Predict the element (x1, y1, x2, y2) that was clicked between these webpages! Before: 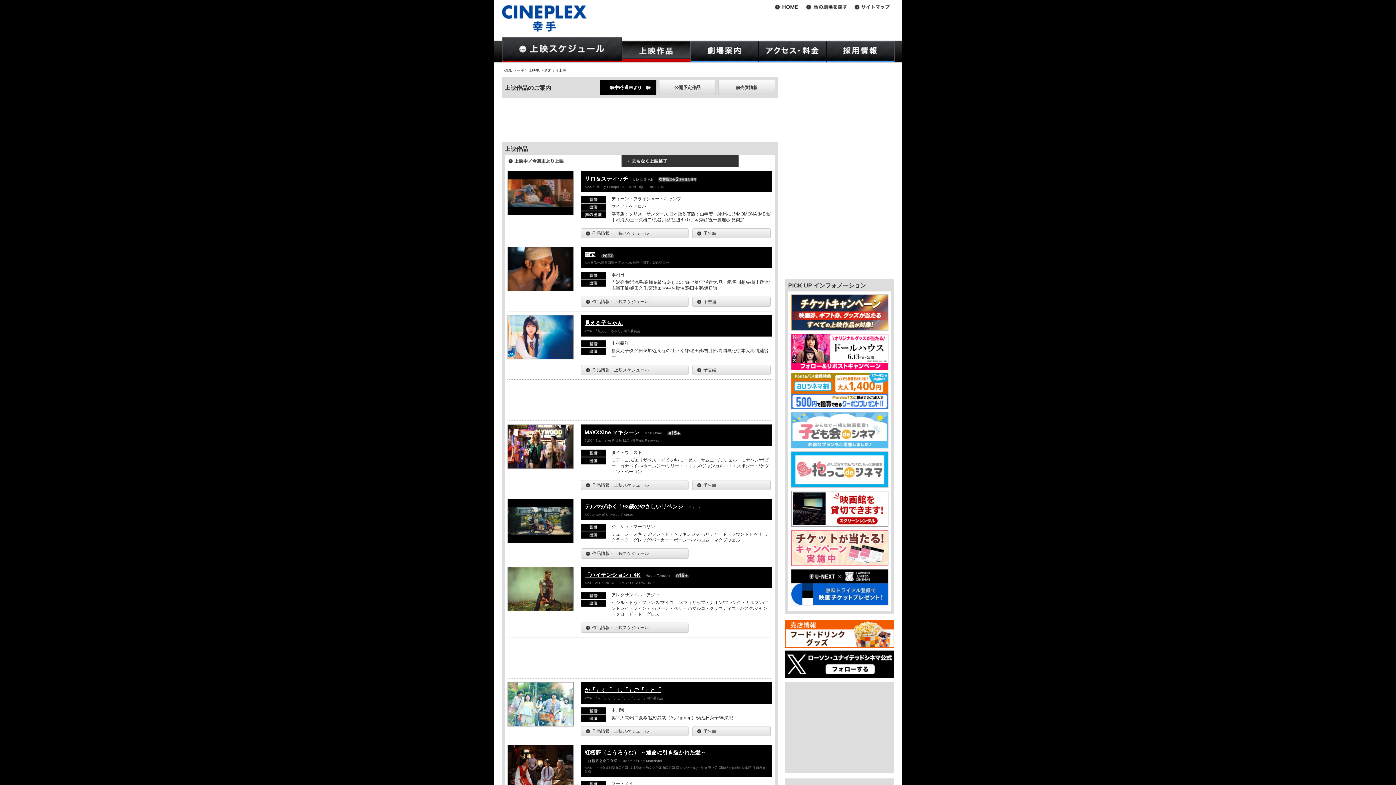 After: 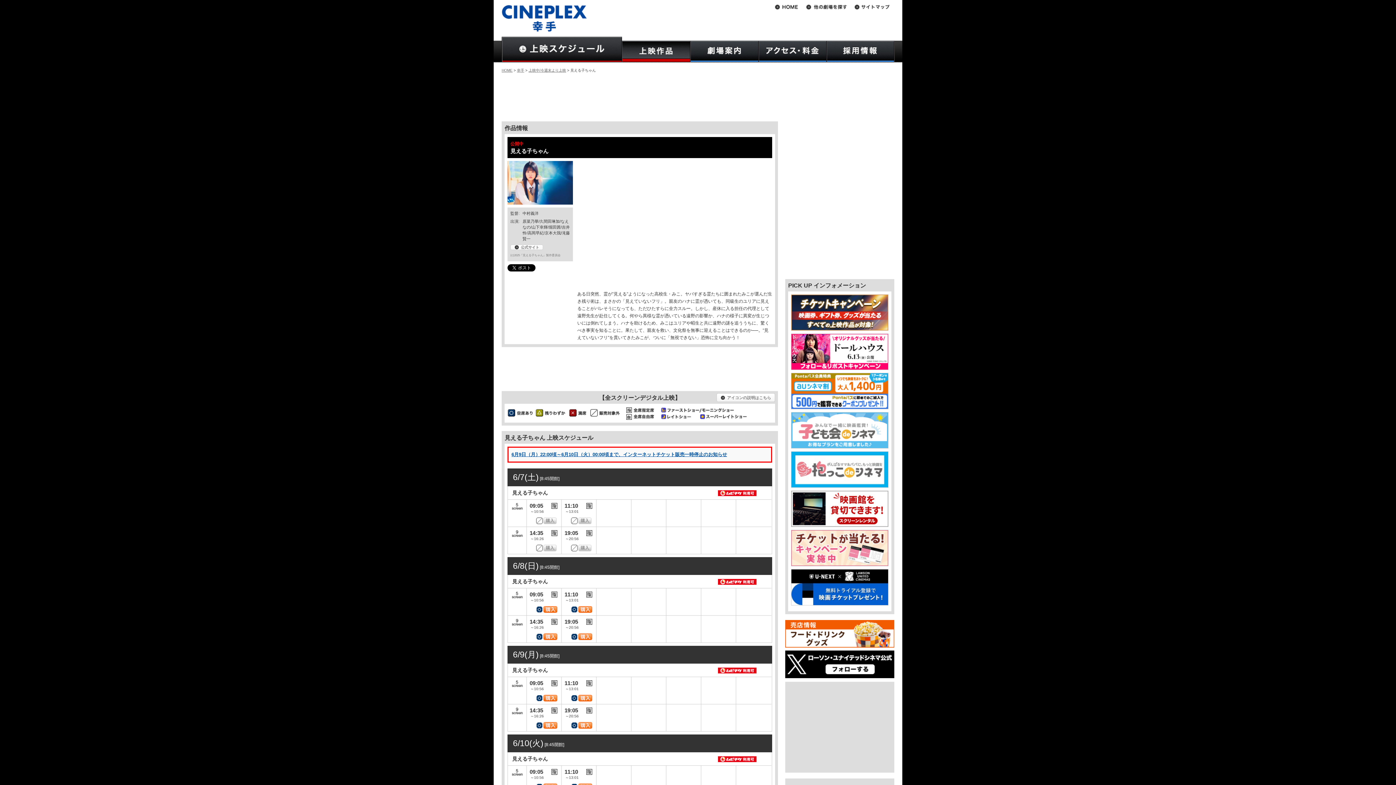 Action: label: 予告編 bbox: (692, 365, 770, 375)